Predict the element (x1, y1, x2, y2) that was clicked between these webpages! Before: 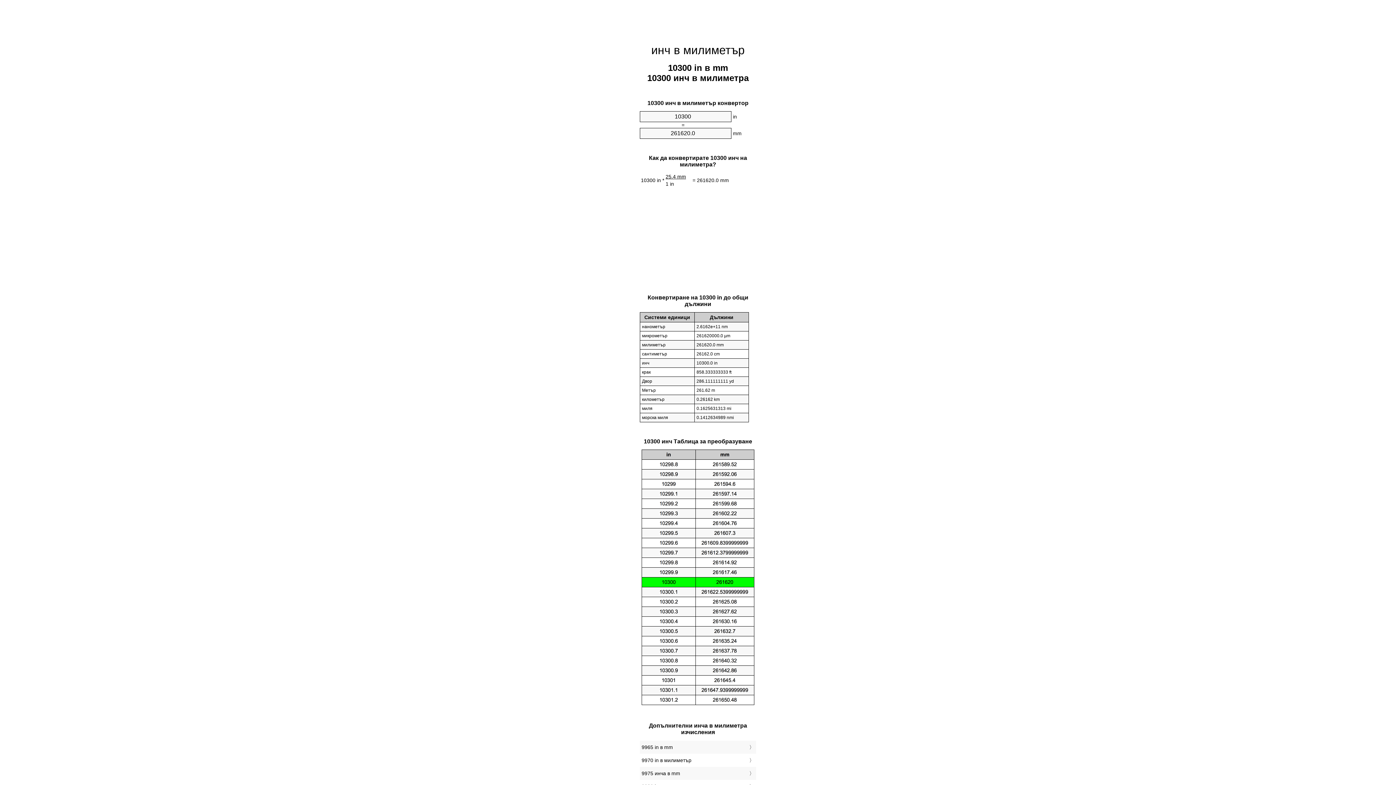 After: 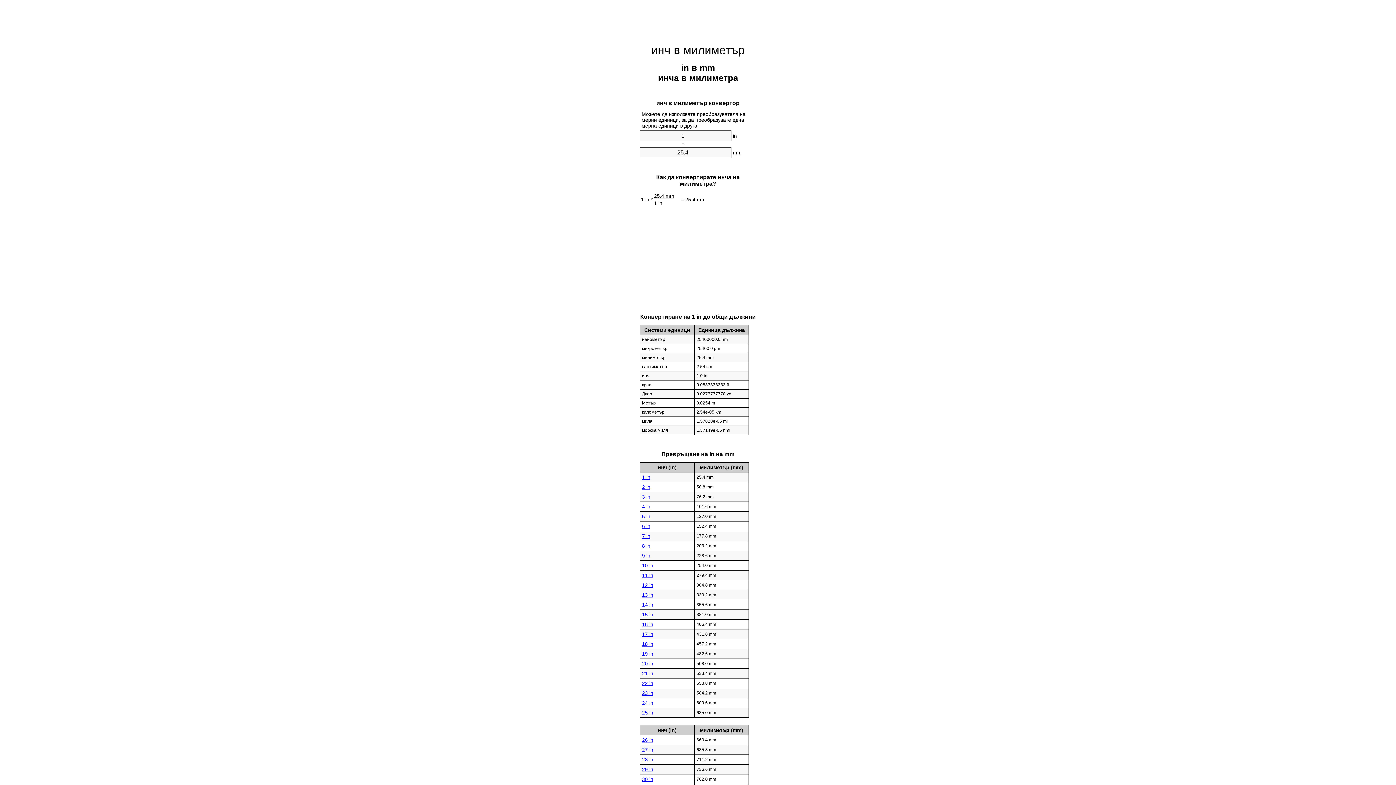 Action: bbox: (651, 43, 744, 56) label: инч в милиметър